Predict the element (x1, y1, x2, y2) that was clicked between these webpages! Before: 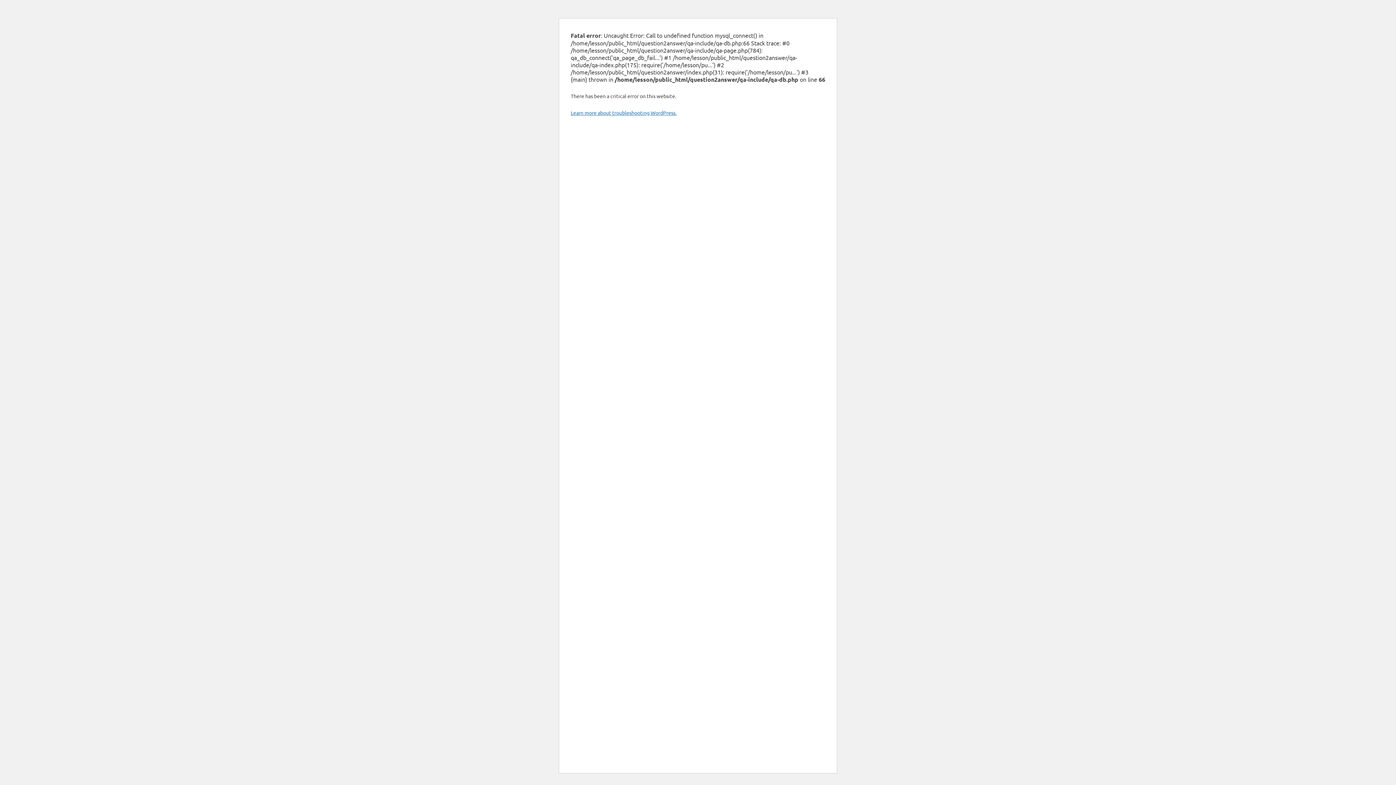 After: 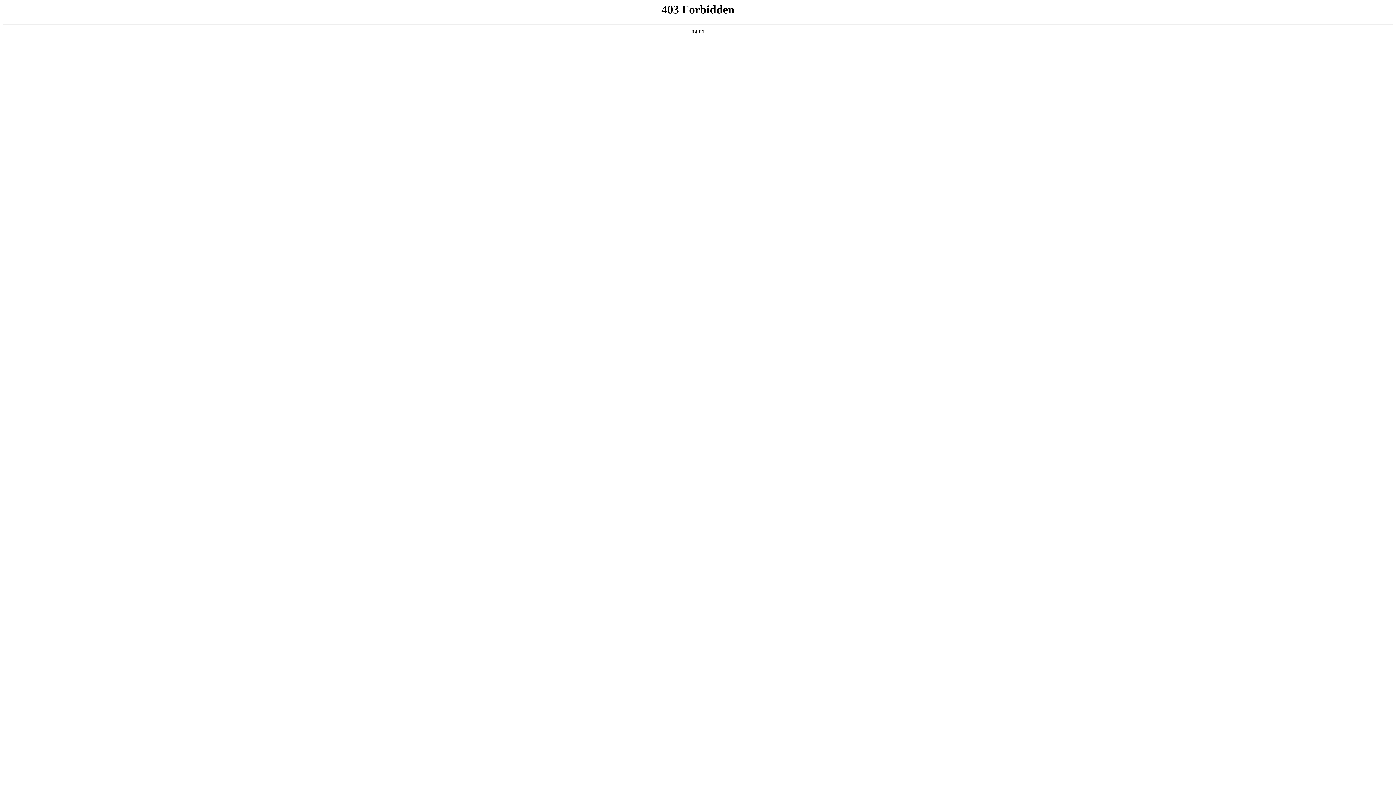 Action: label: Learn more about troubleshooting WordPress. bbox: (570, 109, 676, 116)